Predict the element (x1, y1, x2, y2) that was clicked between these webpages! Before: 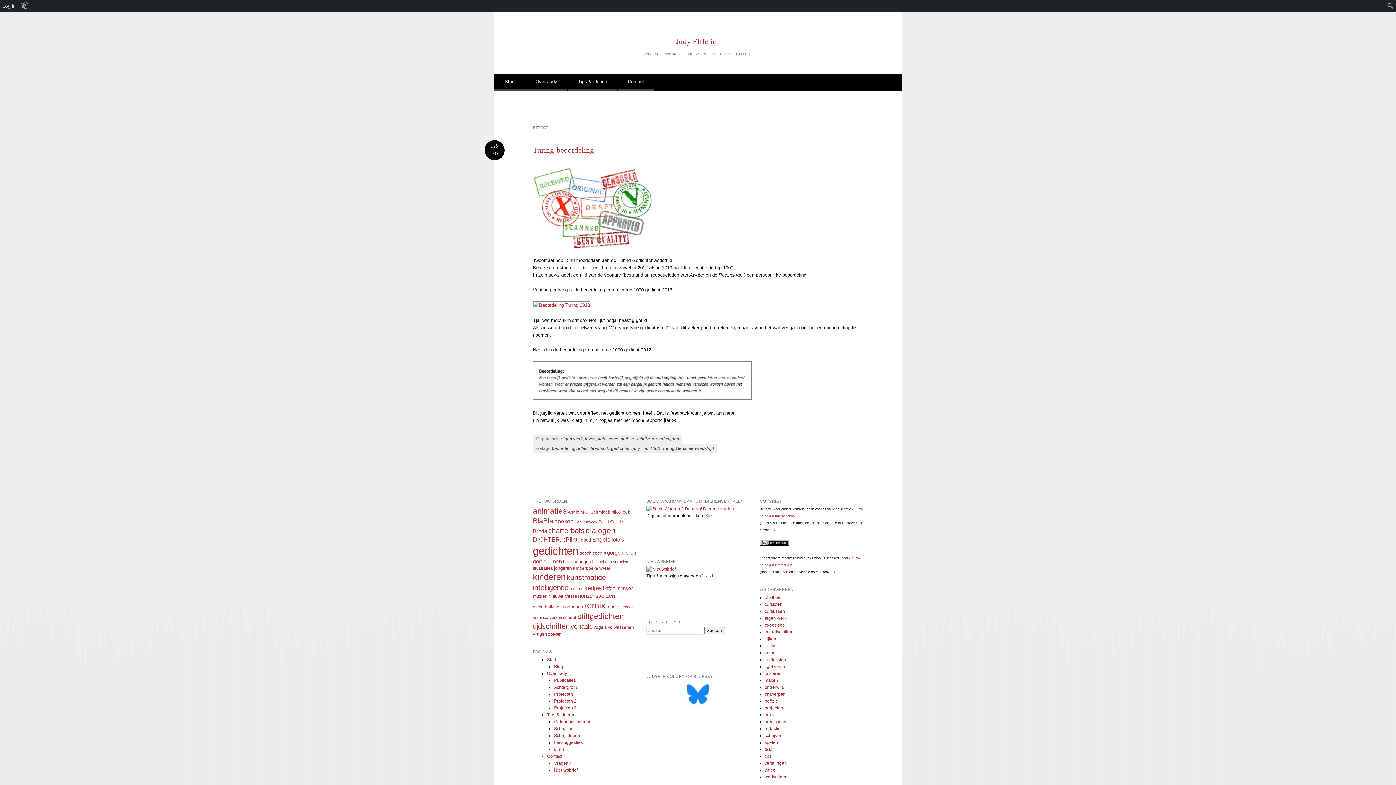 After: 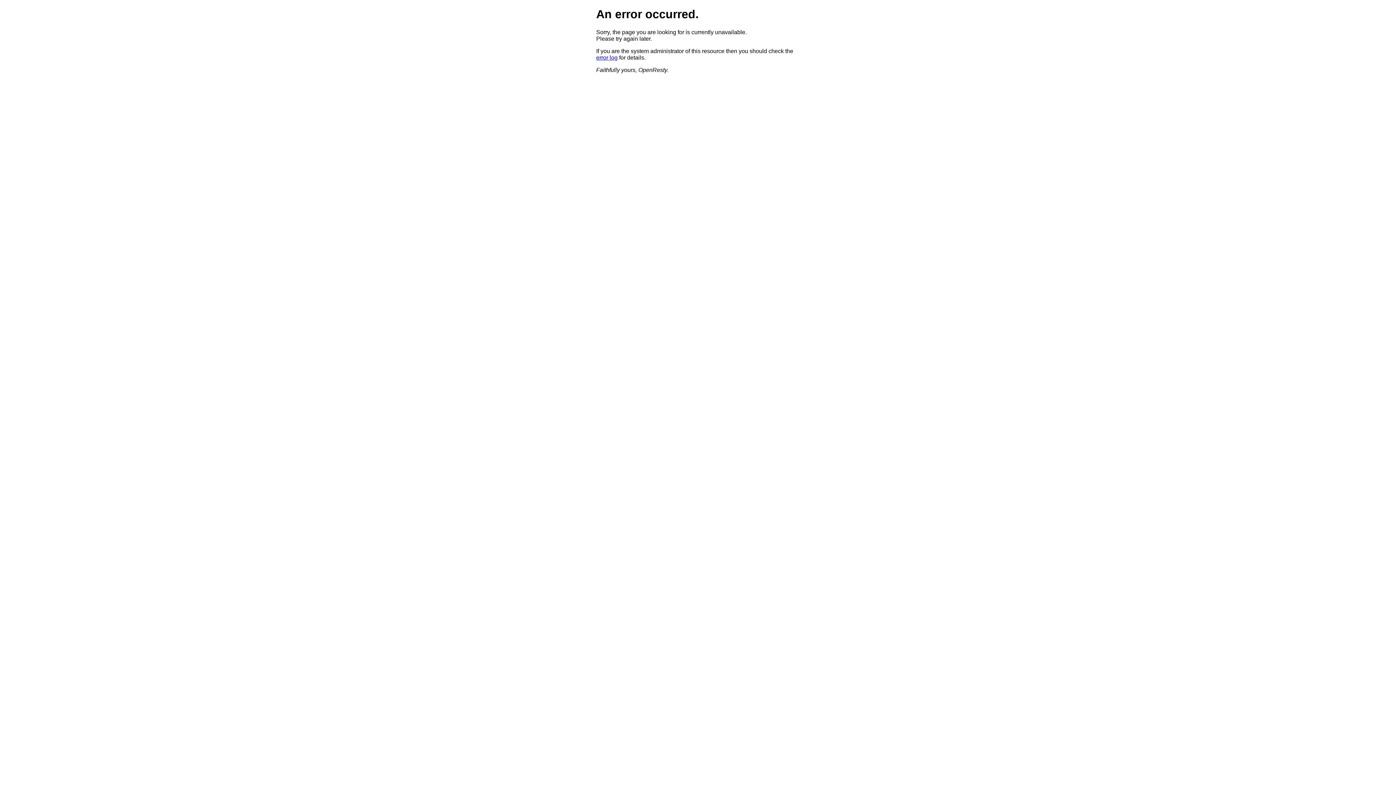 Action: label: Judy Elfferich bbox: (676, 37, 720, 45)